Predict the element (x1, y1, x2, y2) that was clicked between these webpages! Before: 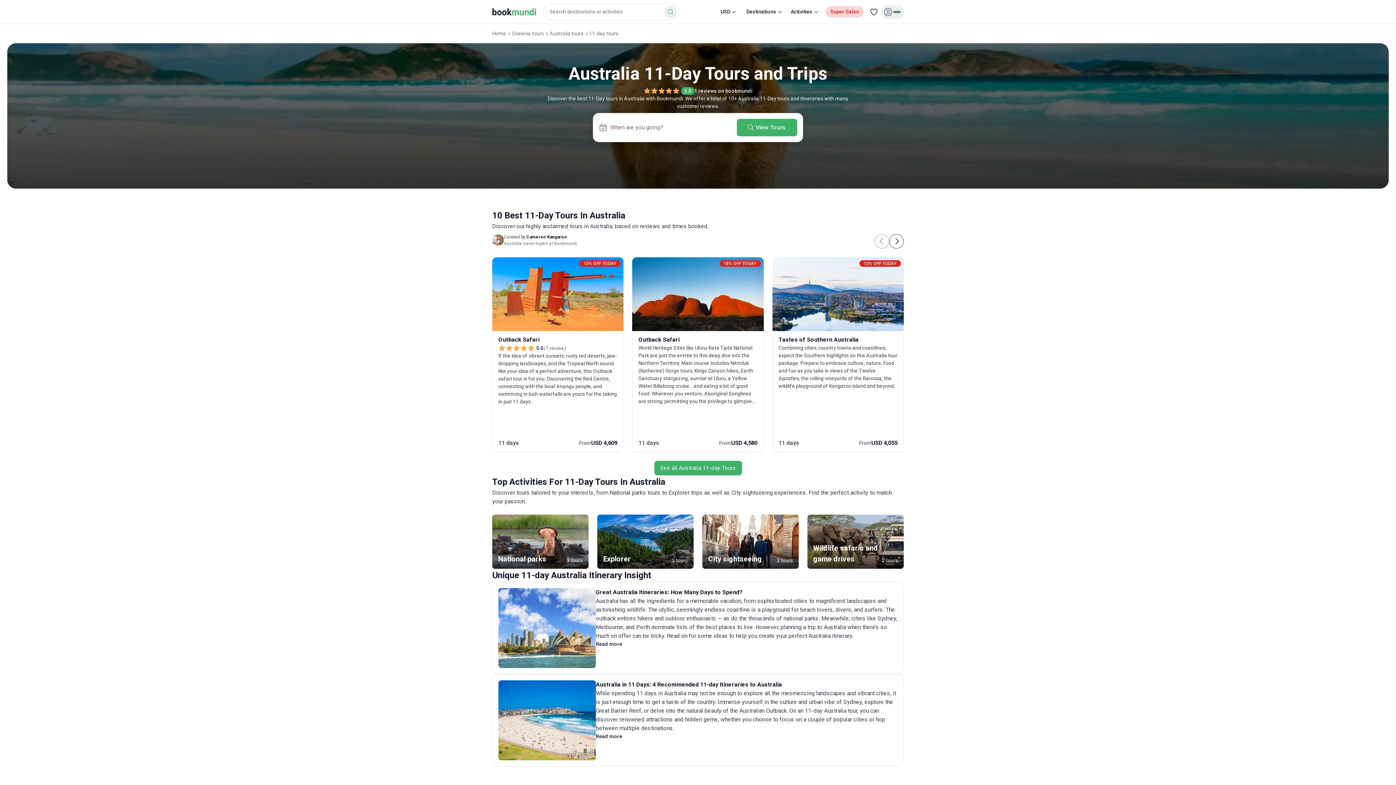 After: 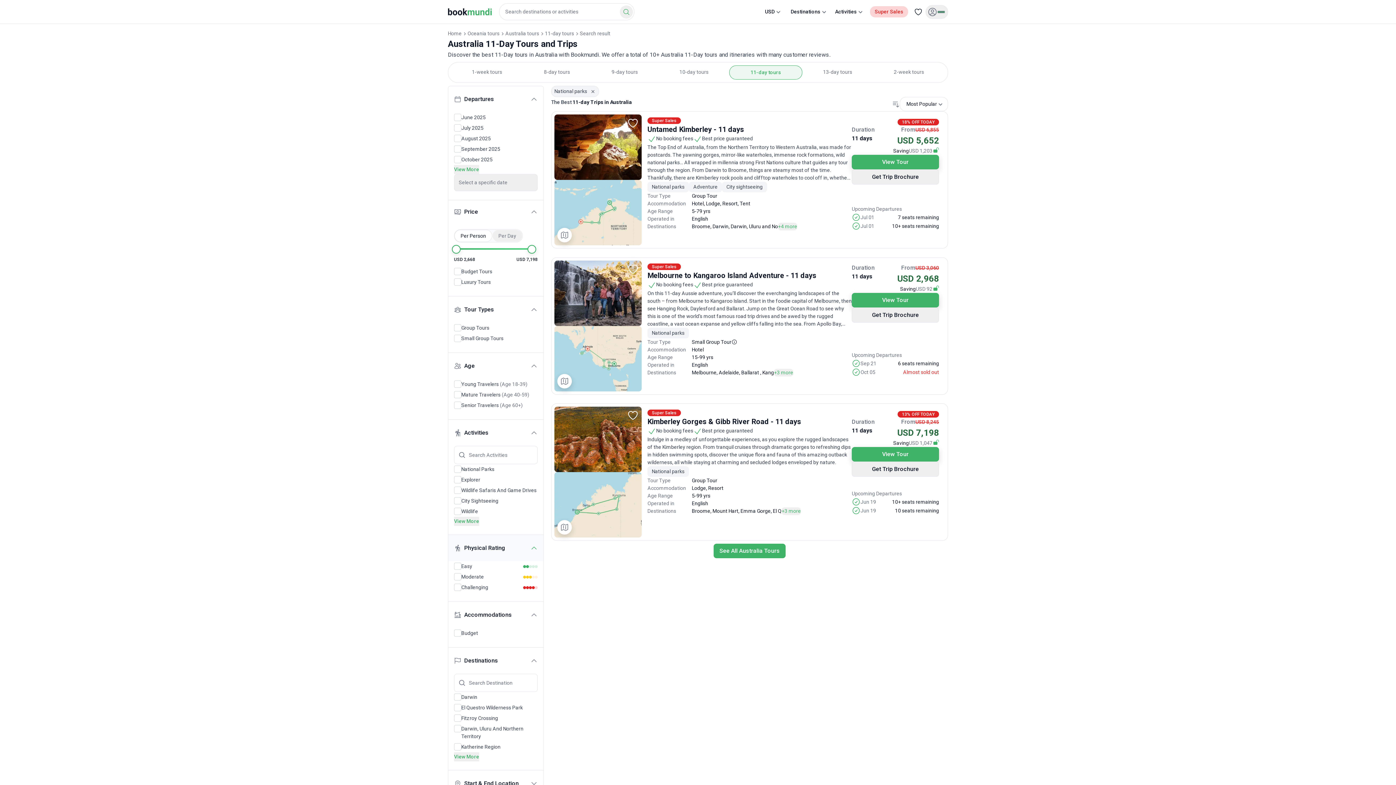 Action: label: National parks
3 tours bbox: (492, 514, 588, 569)